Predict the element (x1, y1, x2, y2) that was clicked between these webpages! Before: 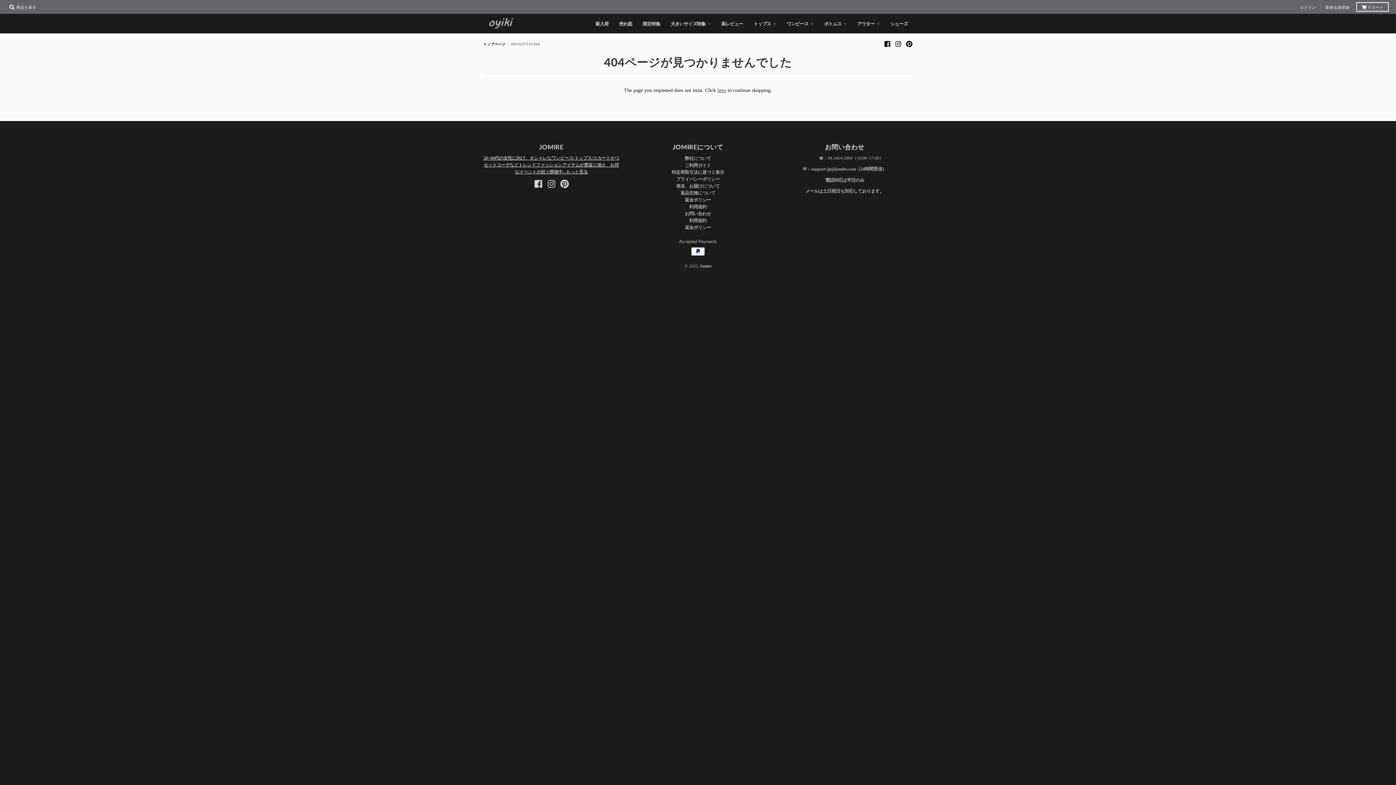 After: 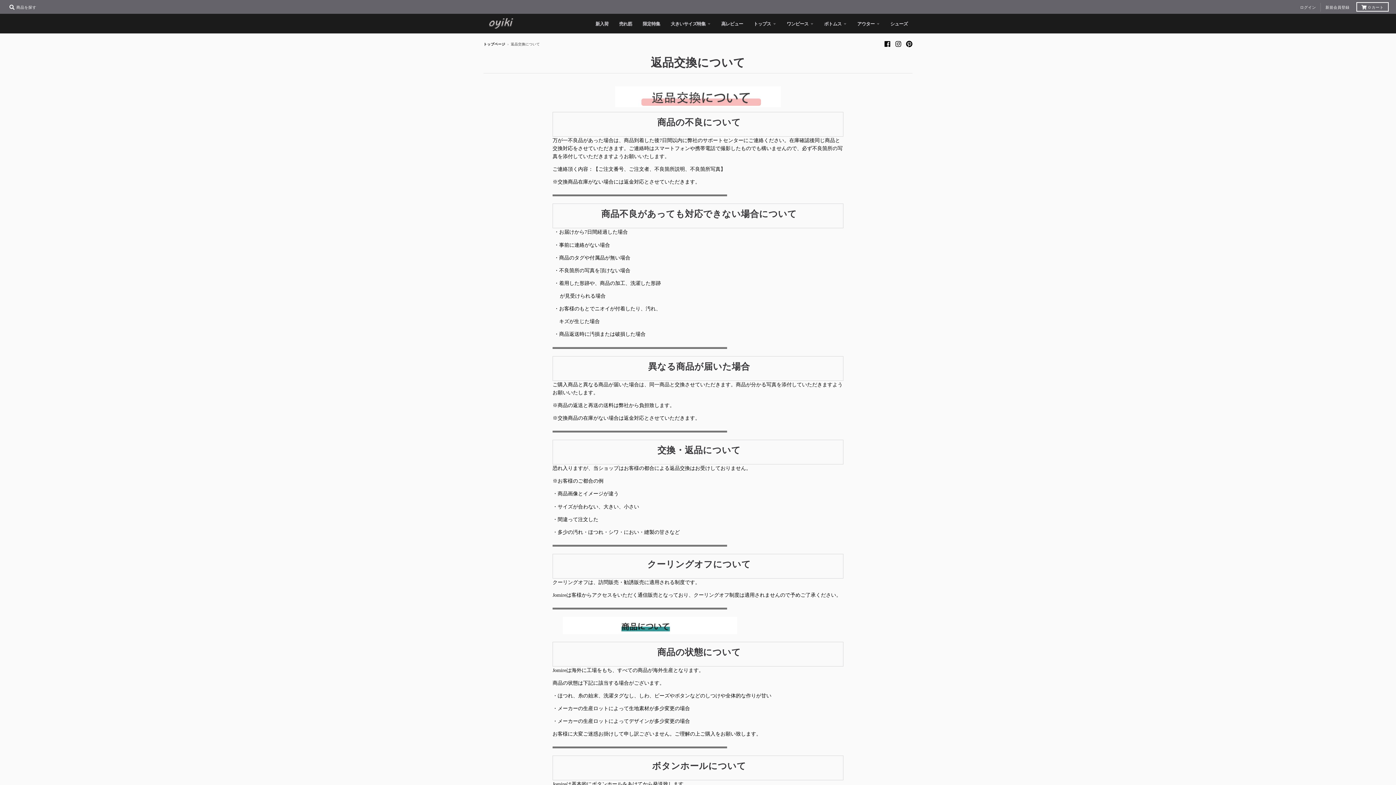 Action: bbox: (680, 190, 715, 195) label: 返品交換について